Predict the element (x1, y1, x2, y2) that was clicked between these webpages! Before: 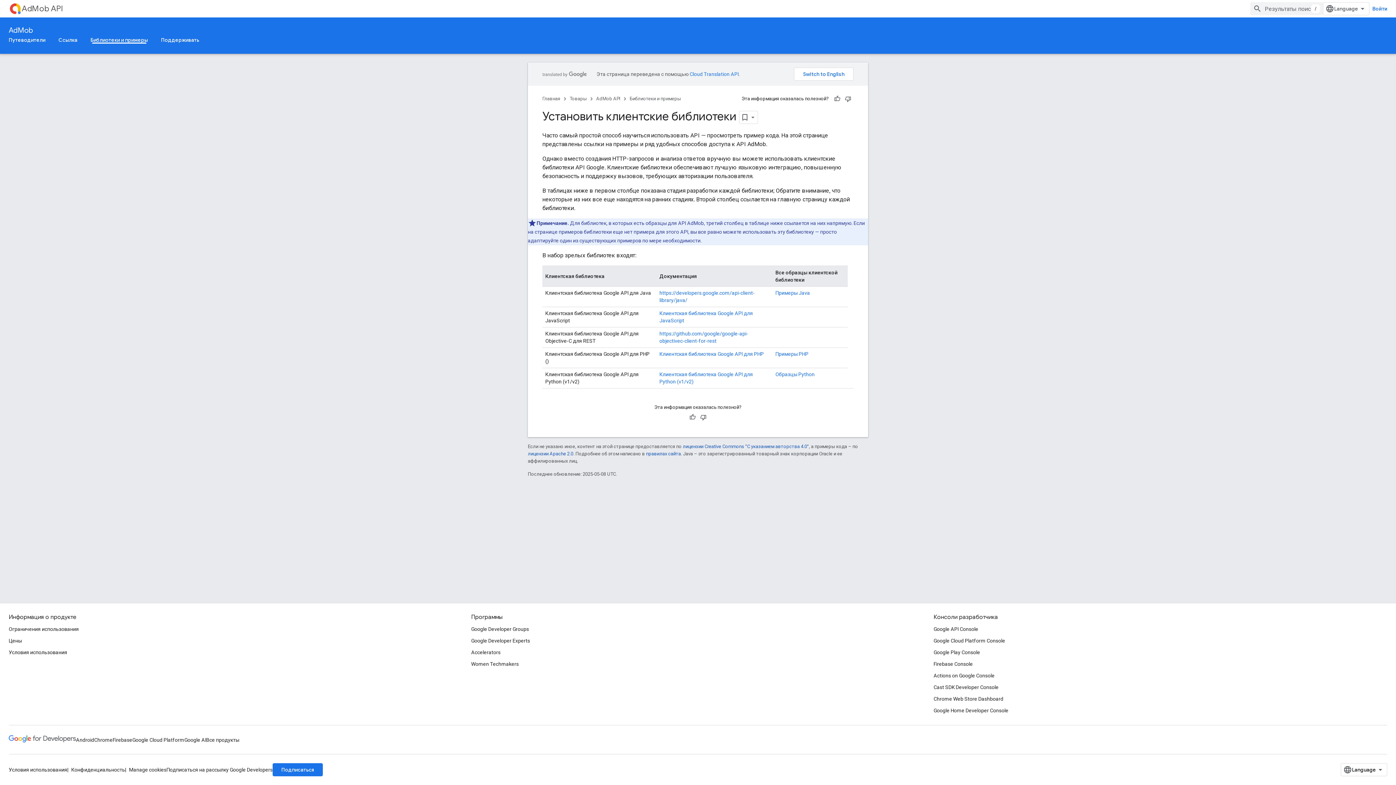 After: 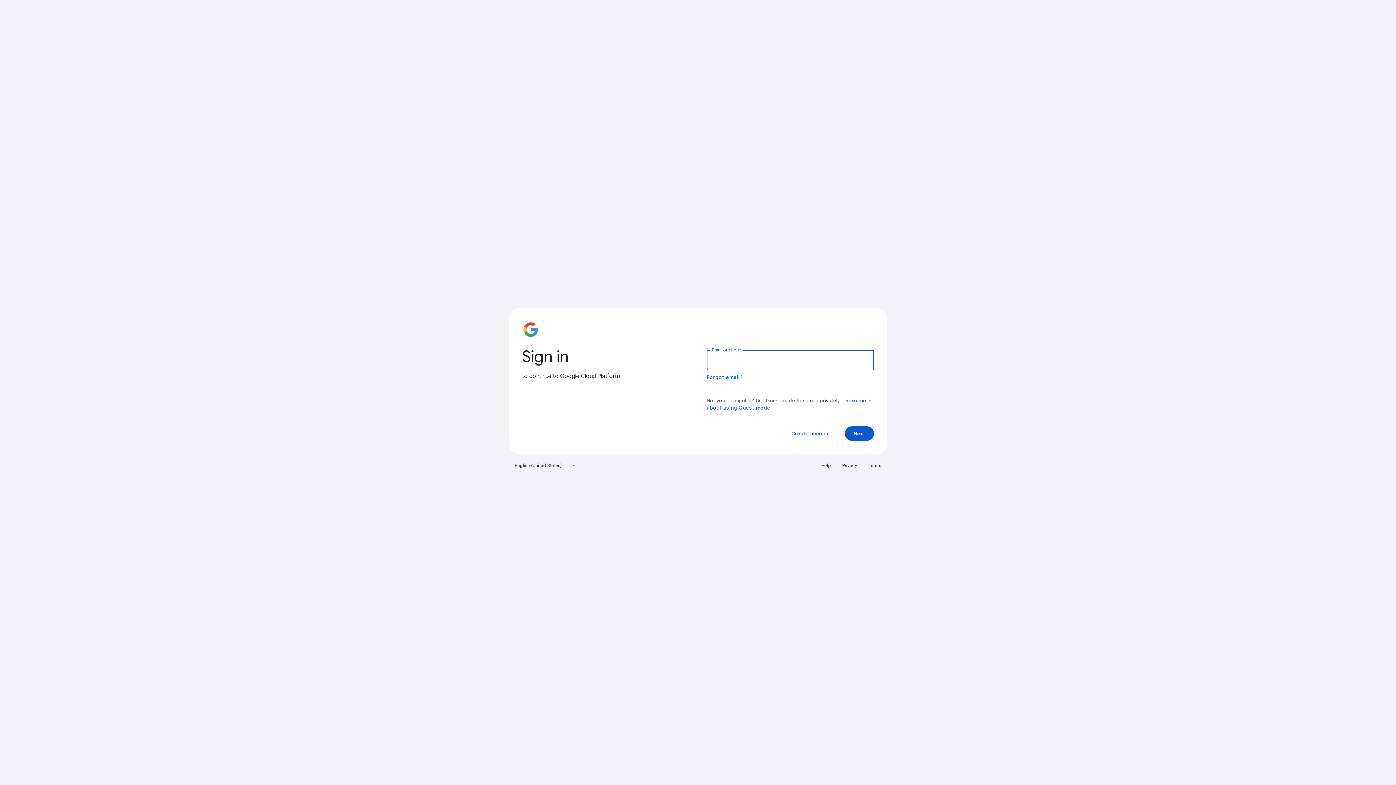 Action: label: Google API Console bbox: (933, 623, 978, 635)